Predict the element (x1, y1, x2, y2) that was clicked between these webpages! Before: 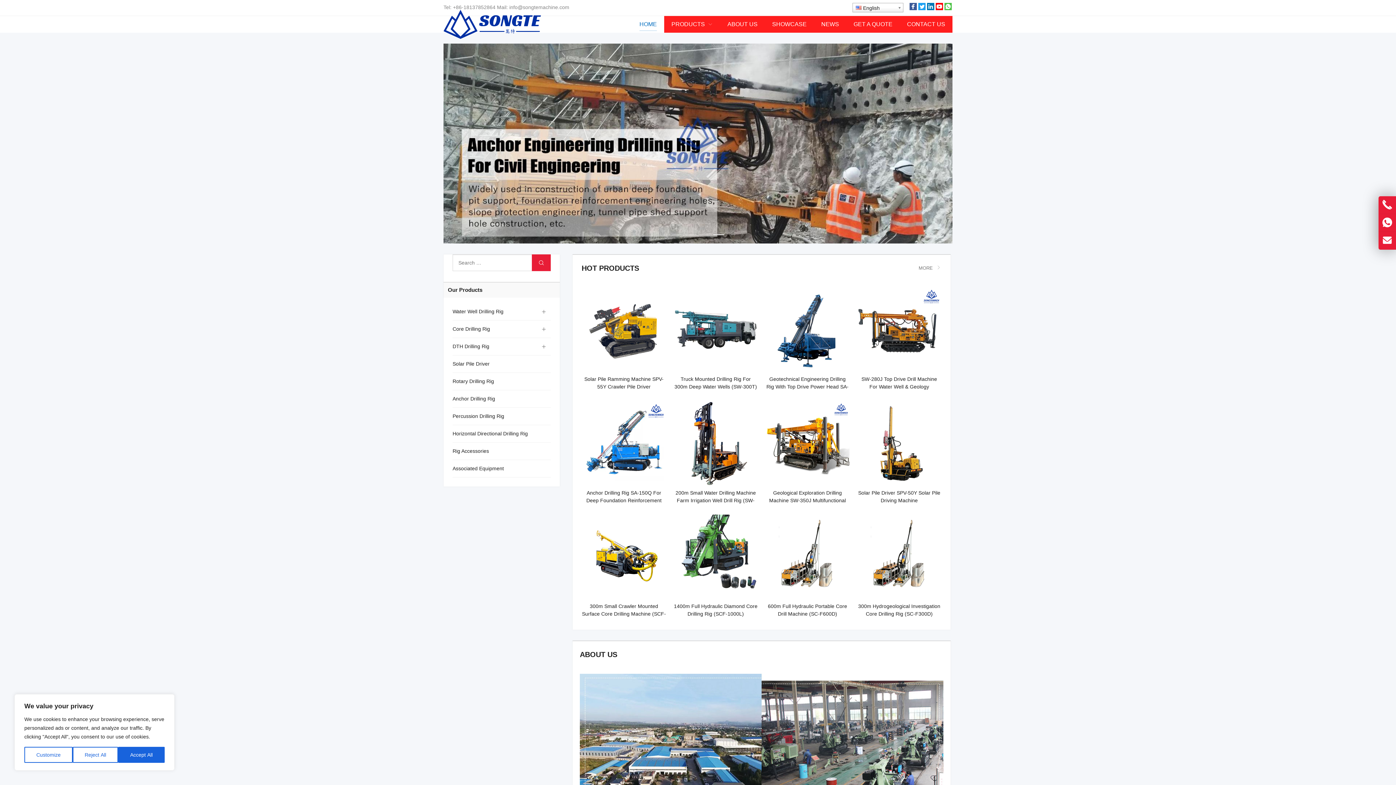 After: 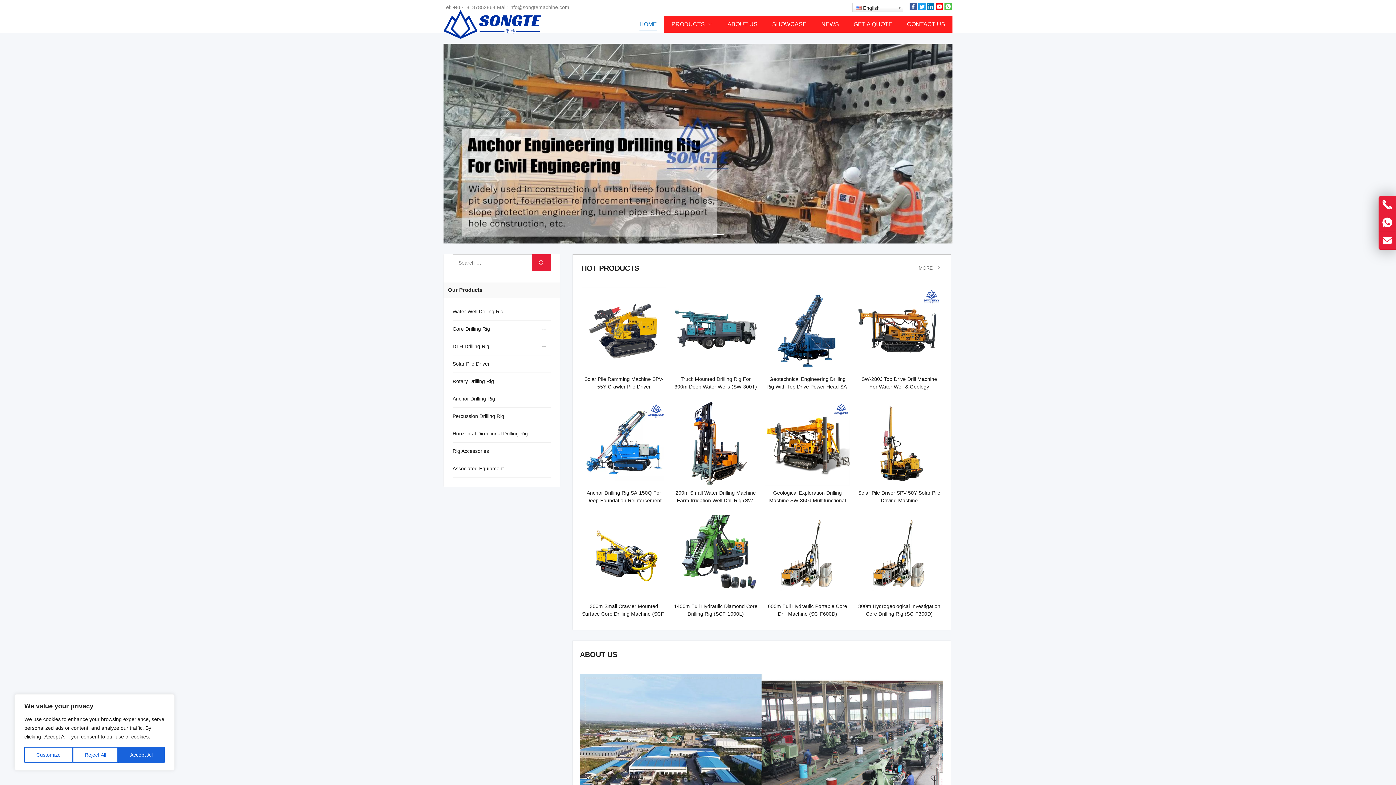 Action: bbox: (713, 229, 724, 236) label: Go to slide 4